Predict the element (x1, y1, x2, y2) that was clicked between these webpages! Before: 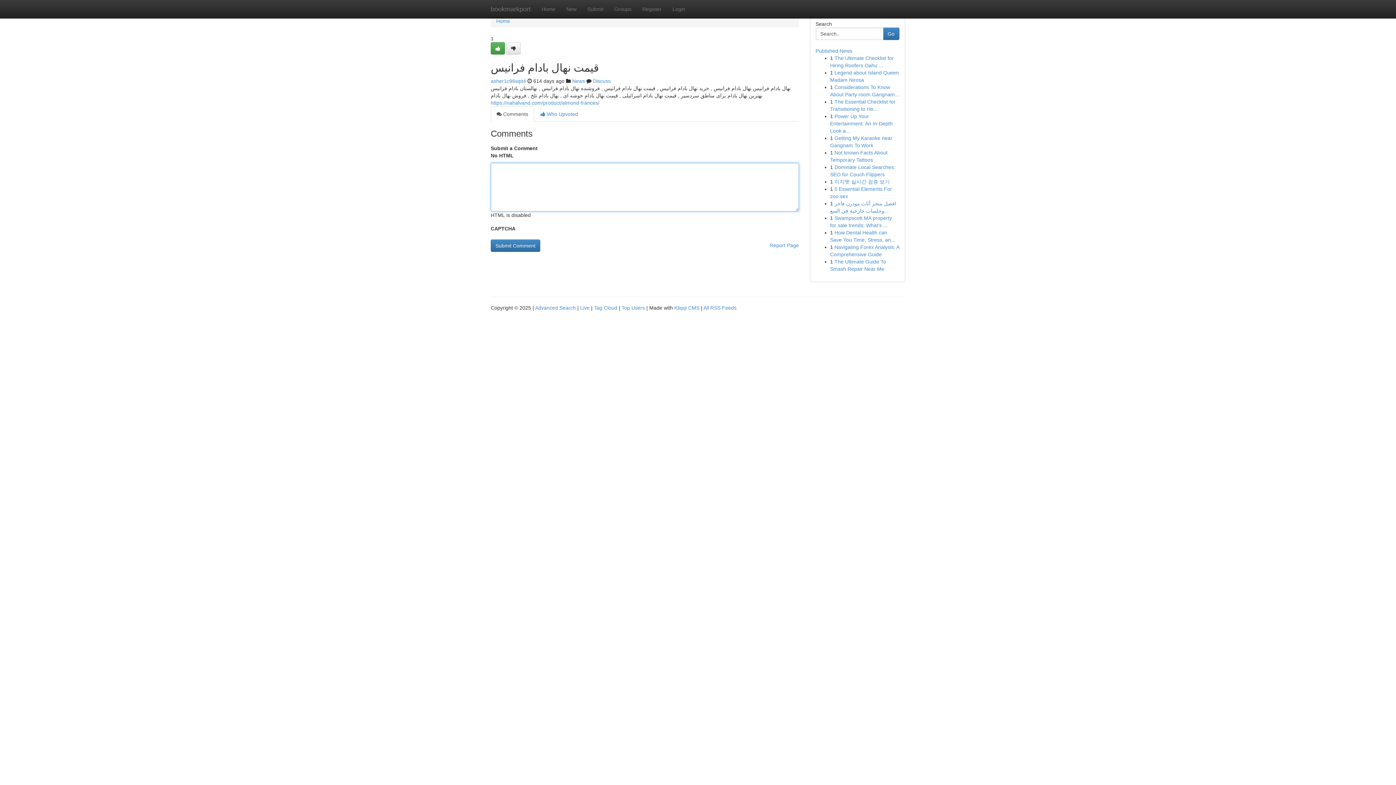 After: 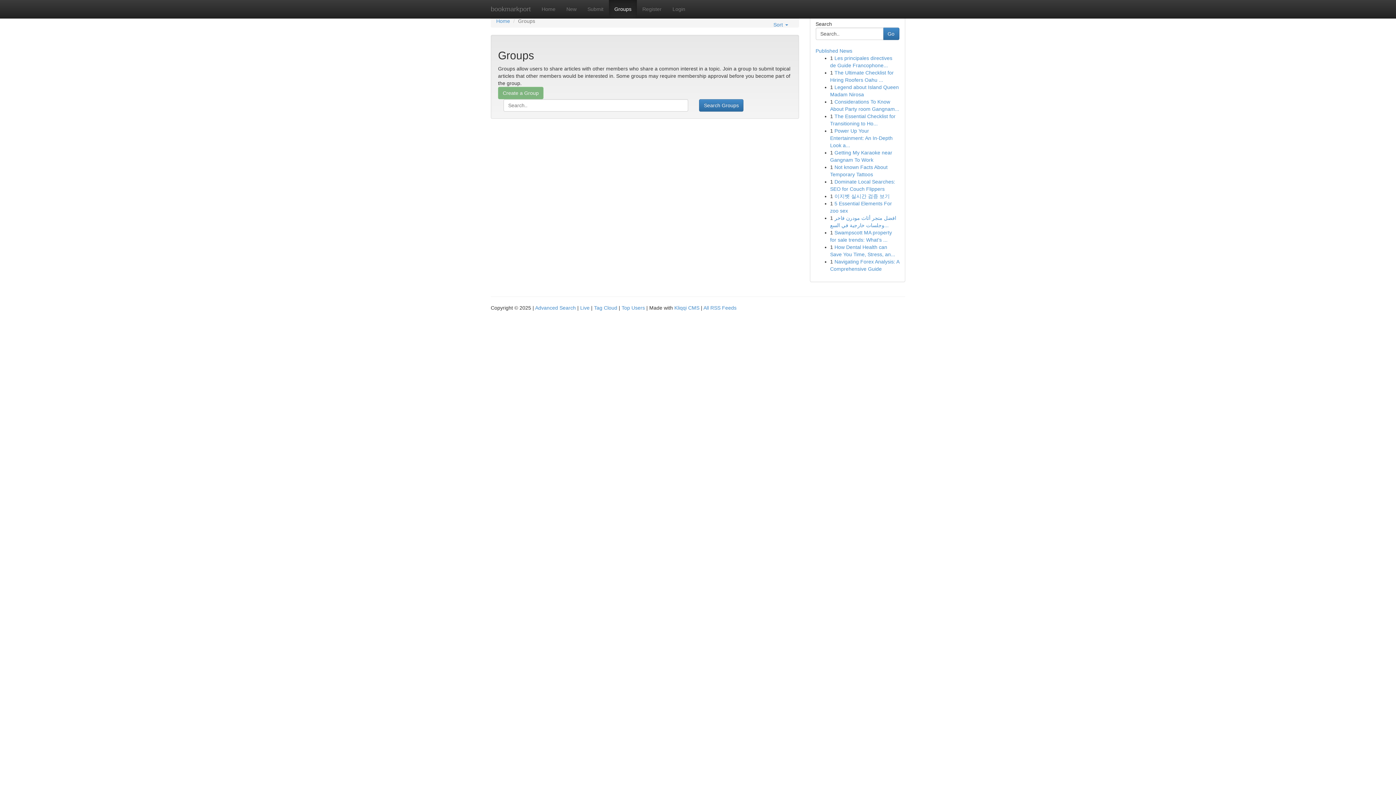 Action: bbox: (572, 78, 585, 84) label: News